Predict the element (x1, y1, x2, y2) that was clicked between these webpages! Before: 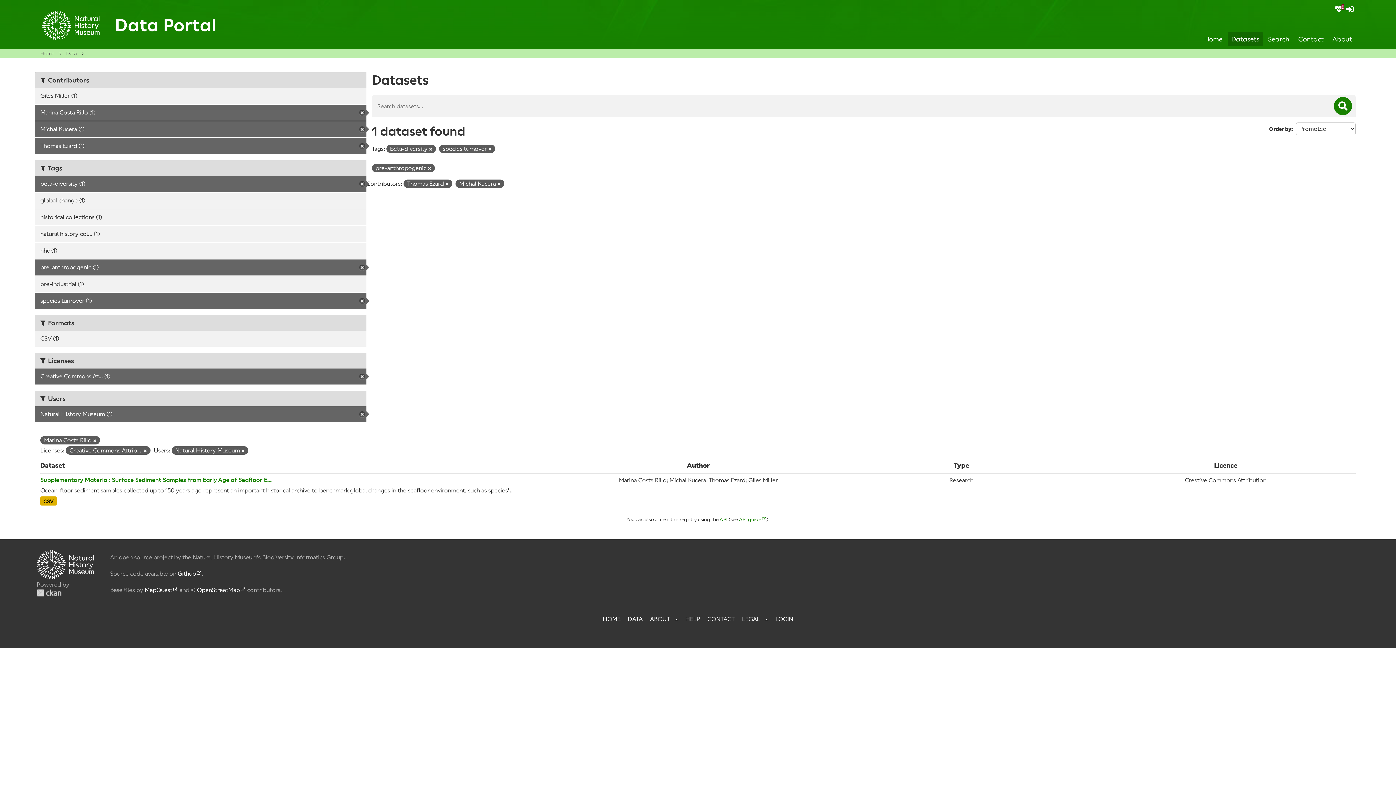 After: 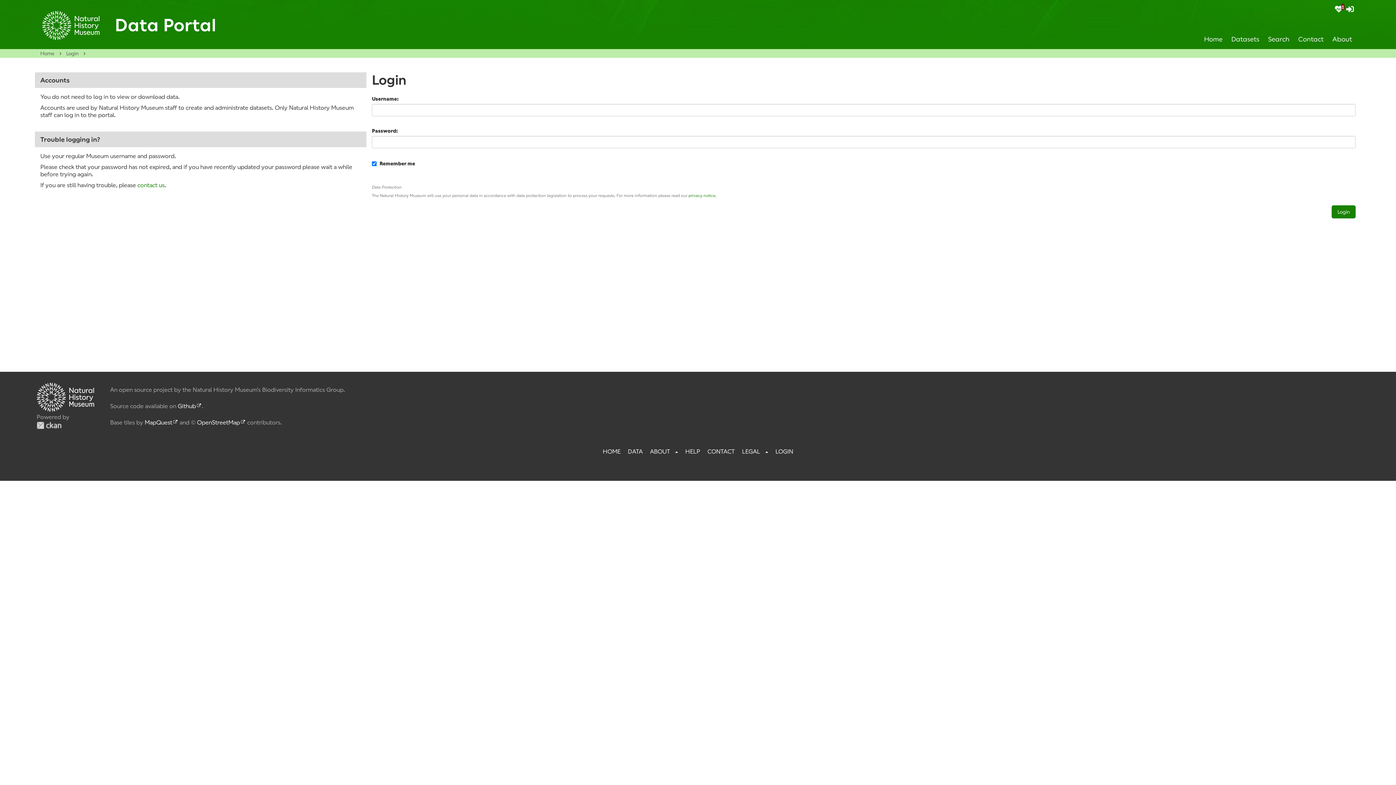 Action: bbox: (1346, 5, 1354, 12) label: Log in